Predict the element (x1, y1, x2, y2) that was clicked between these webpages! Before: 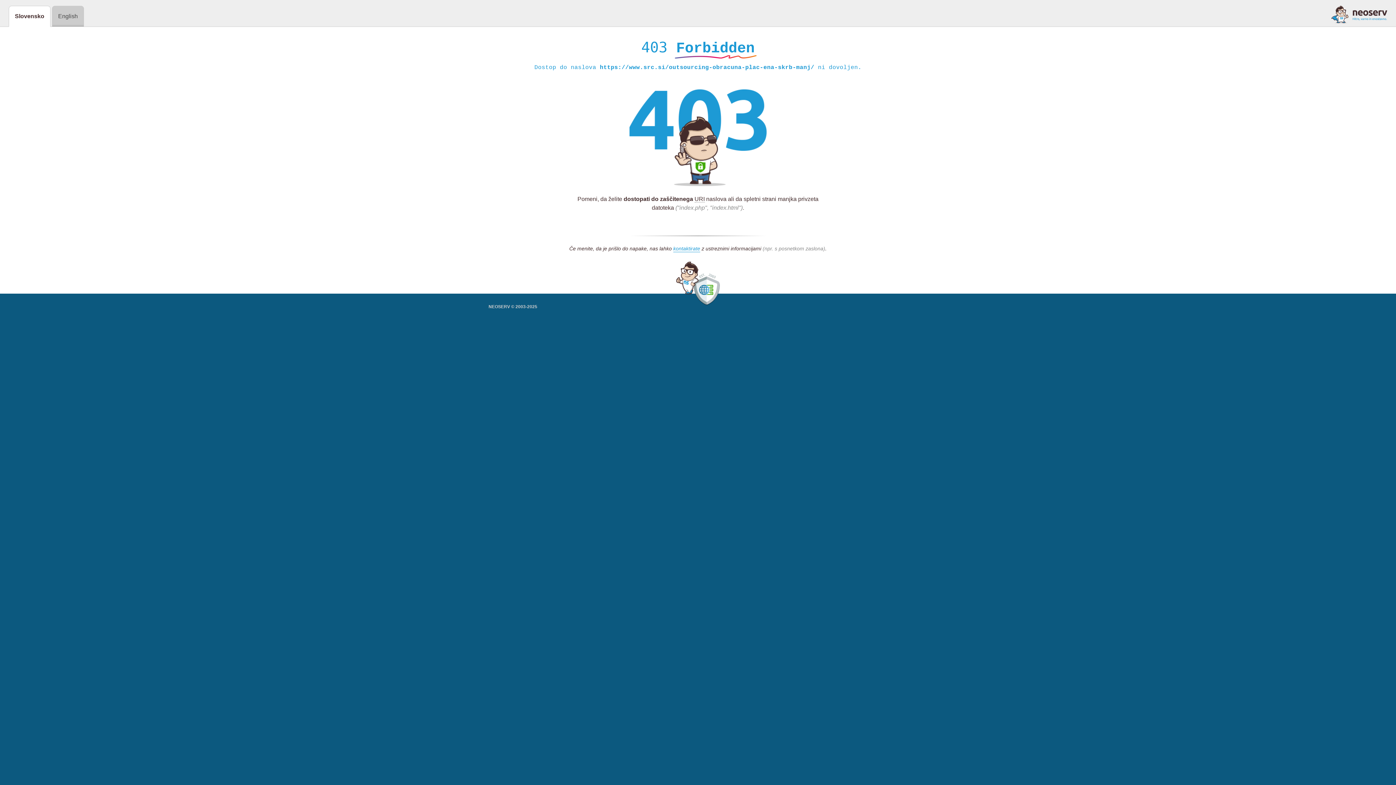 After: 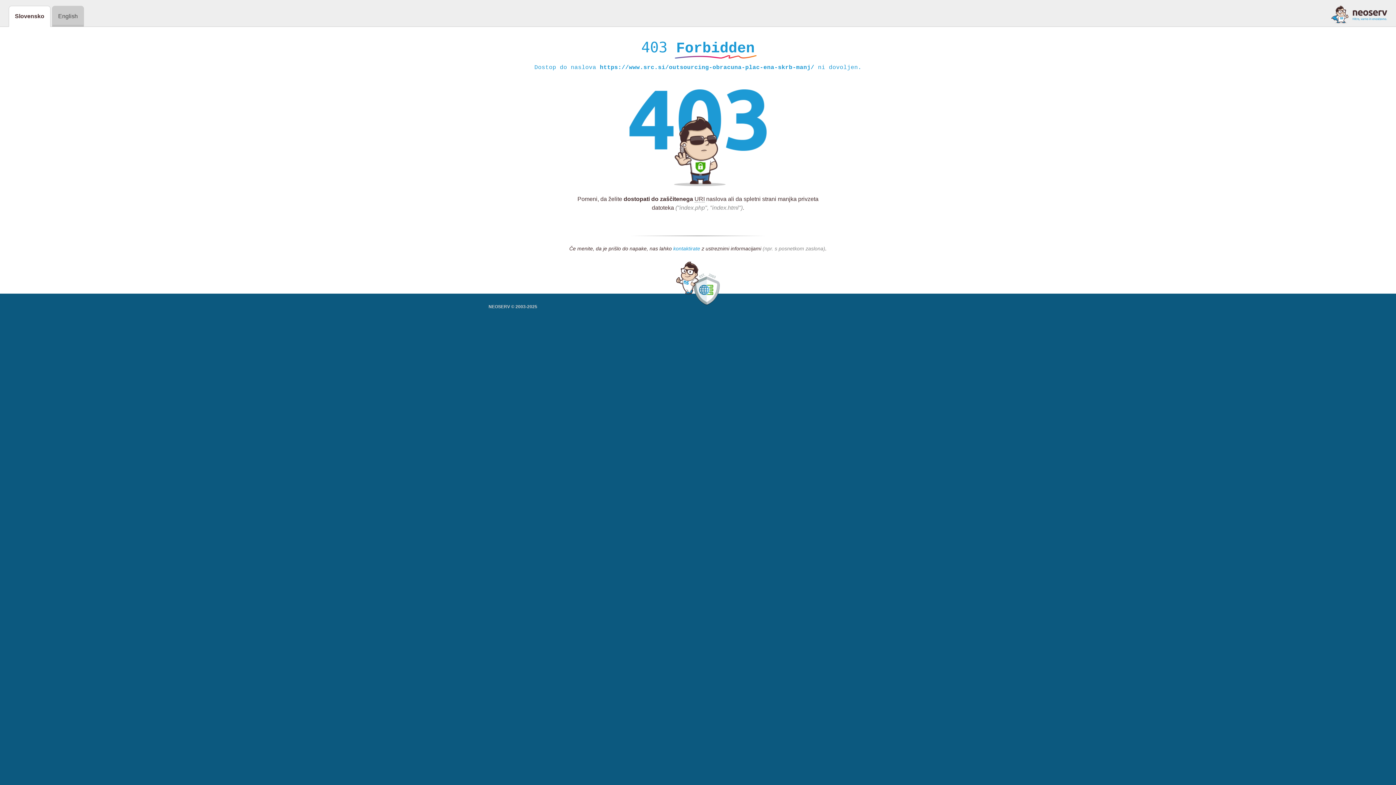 Action: bbox: (673, 245, 700, 252) label: kontaktirate